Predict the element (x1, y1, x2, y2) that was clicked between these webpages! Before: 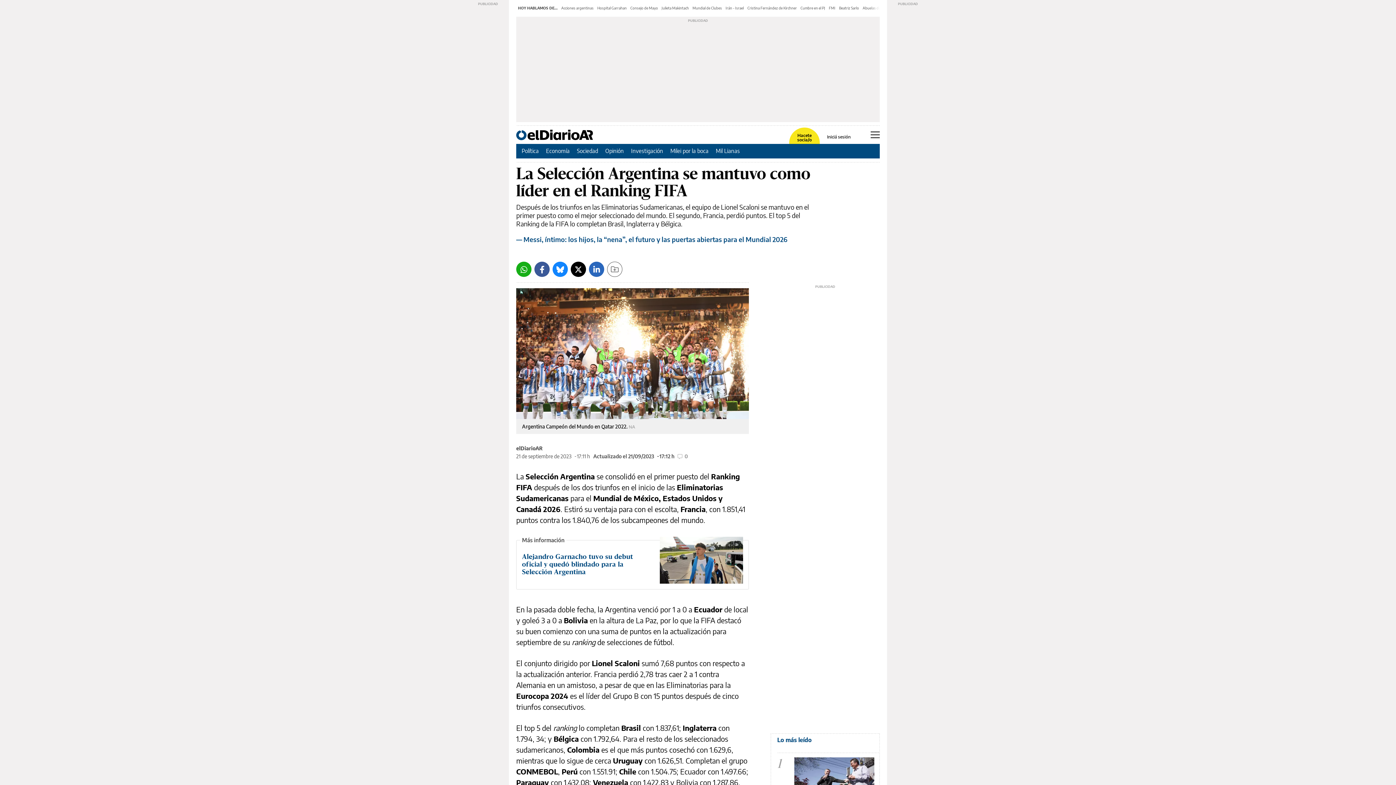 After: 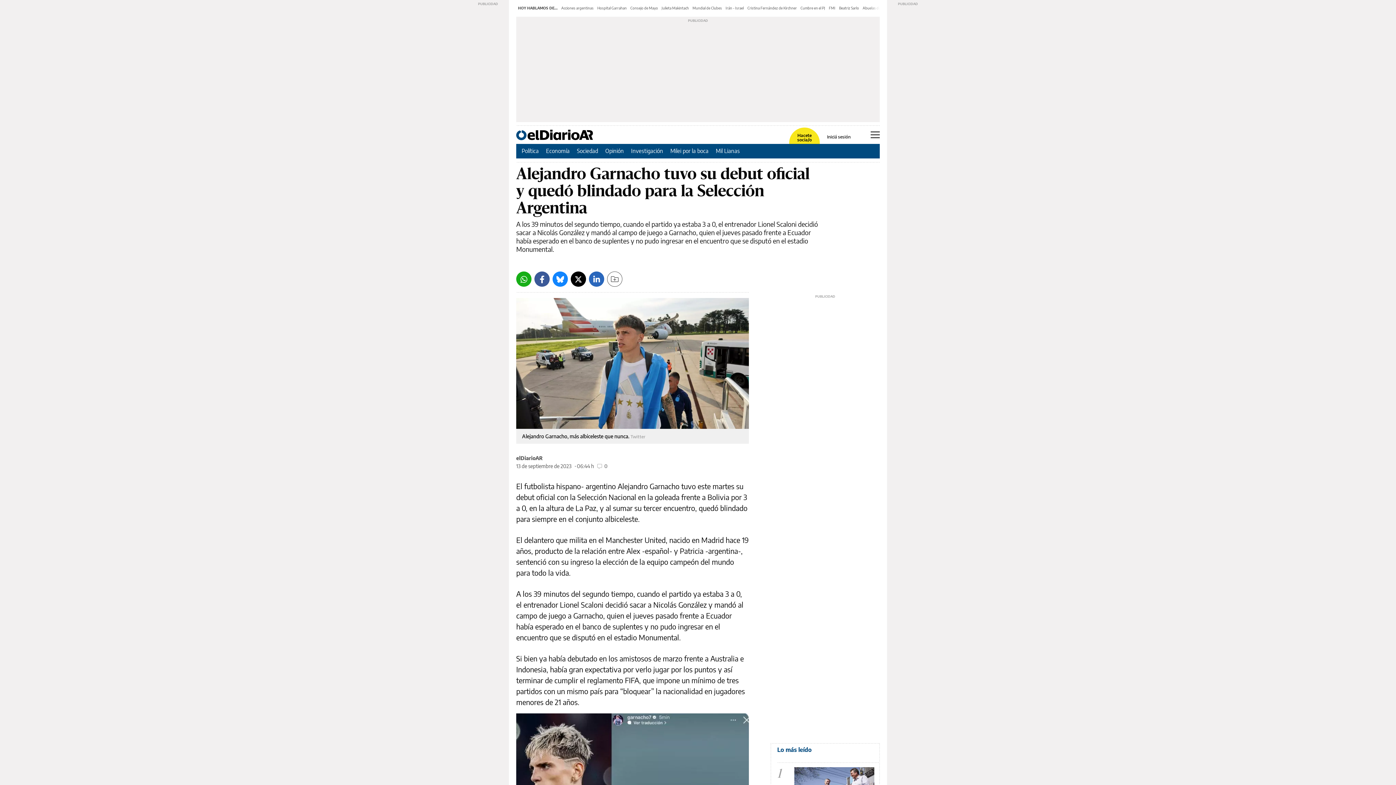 Action: bbox: (516, 540, 748, 589) label: Alejandro Garnacho tuvo su debut oficial y quedó blindado para la Selección Argentina